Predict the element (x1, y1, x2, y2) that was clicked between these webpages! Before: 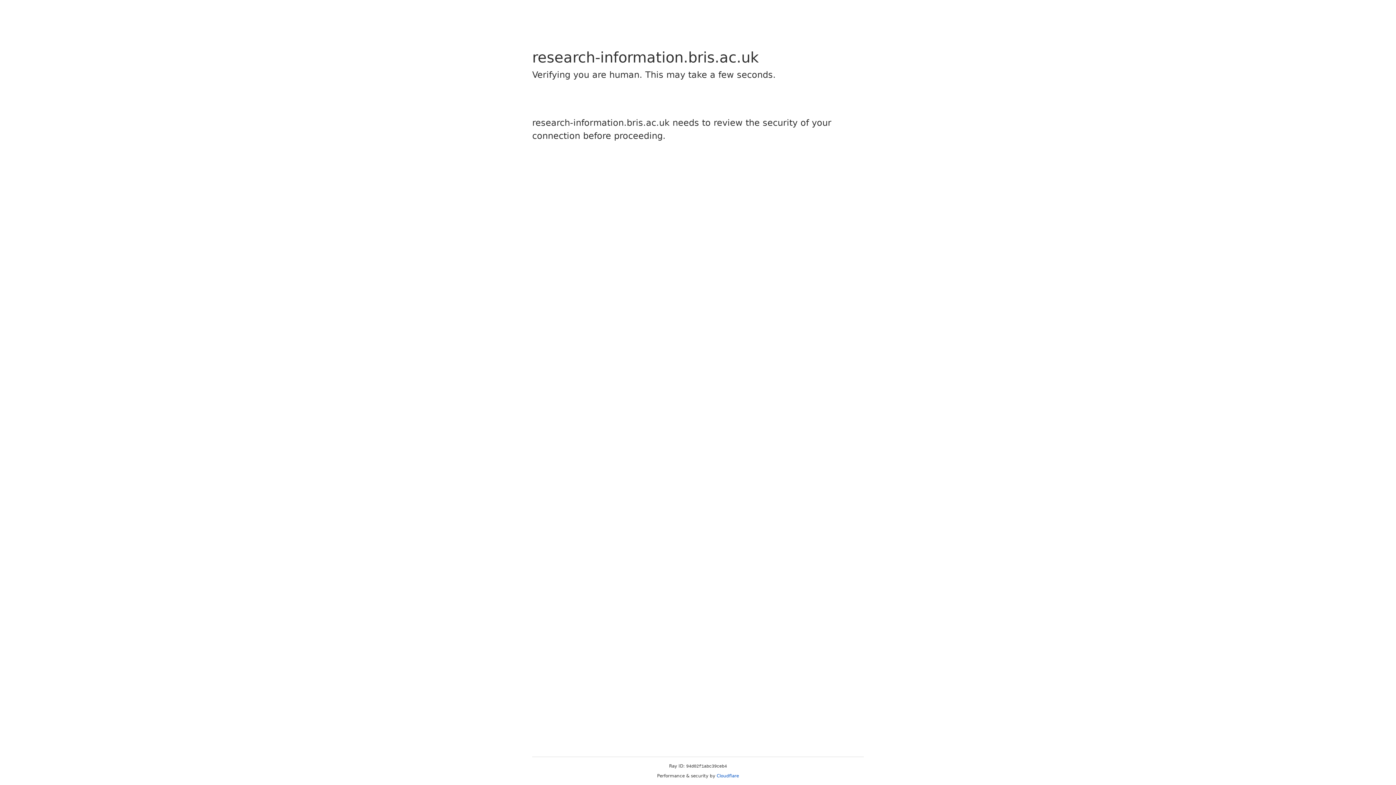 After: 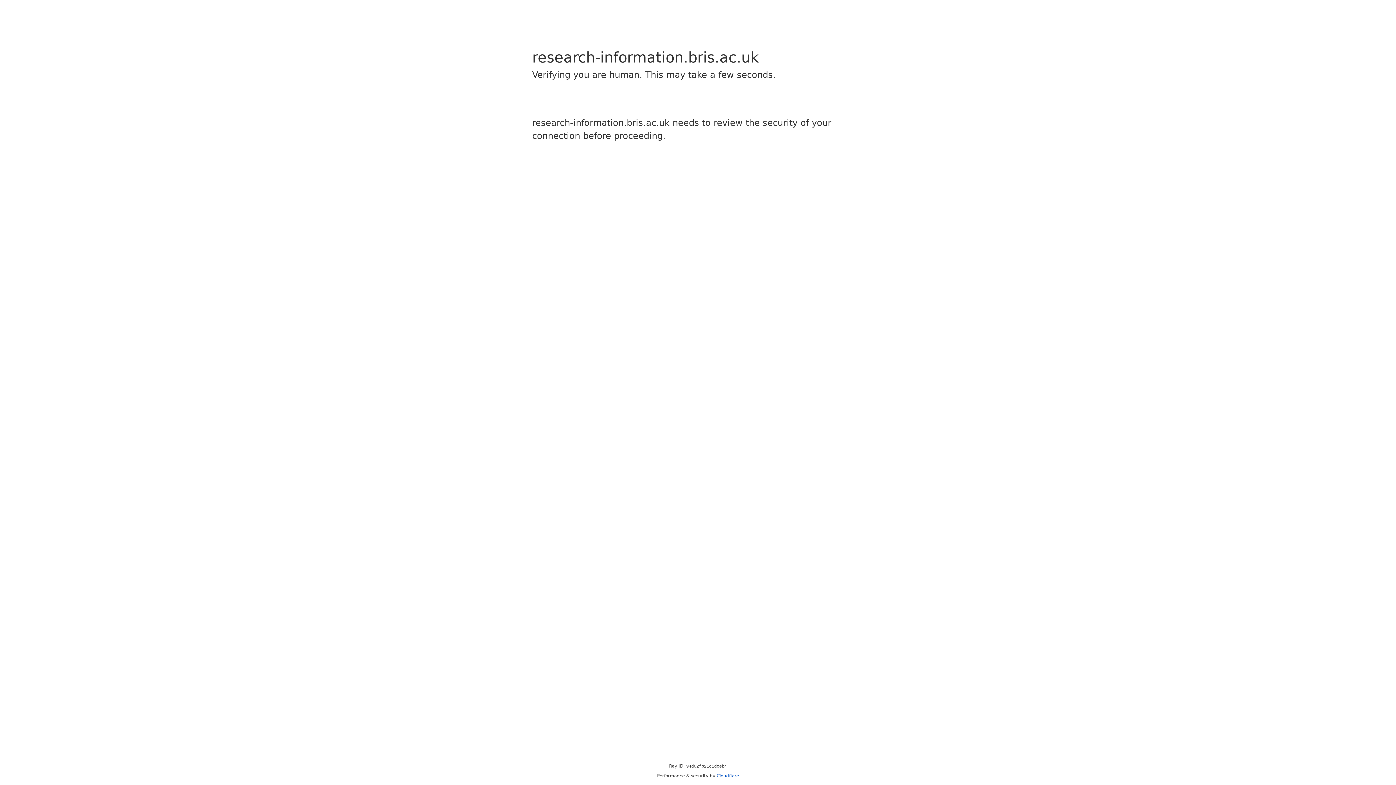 Action: label: Cloudflare bbox: (716, 773, 739, 778)